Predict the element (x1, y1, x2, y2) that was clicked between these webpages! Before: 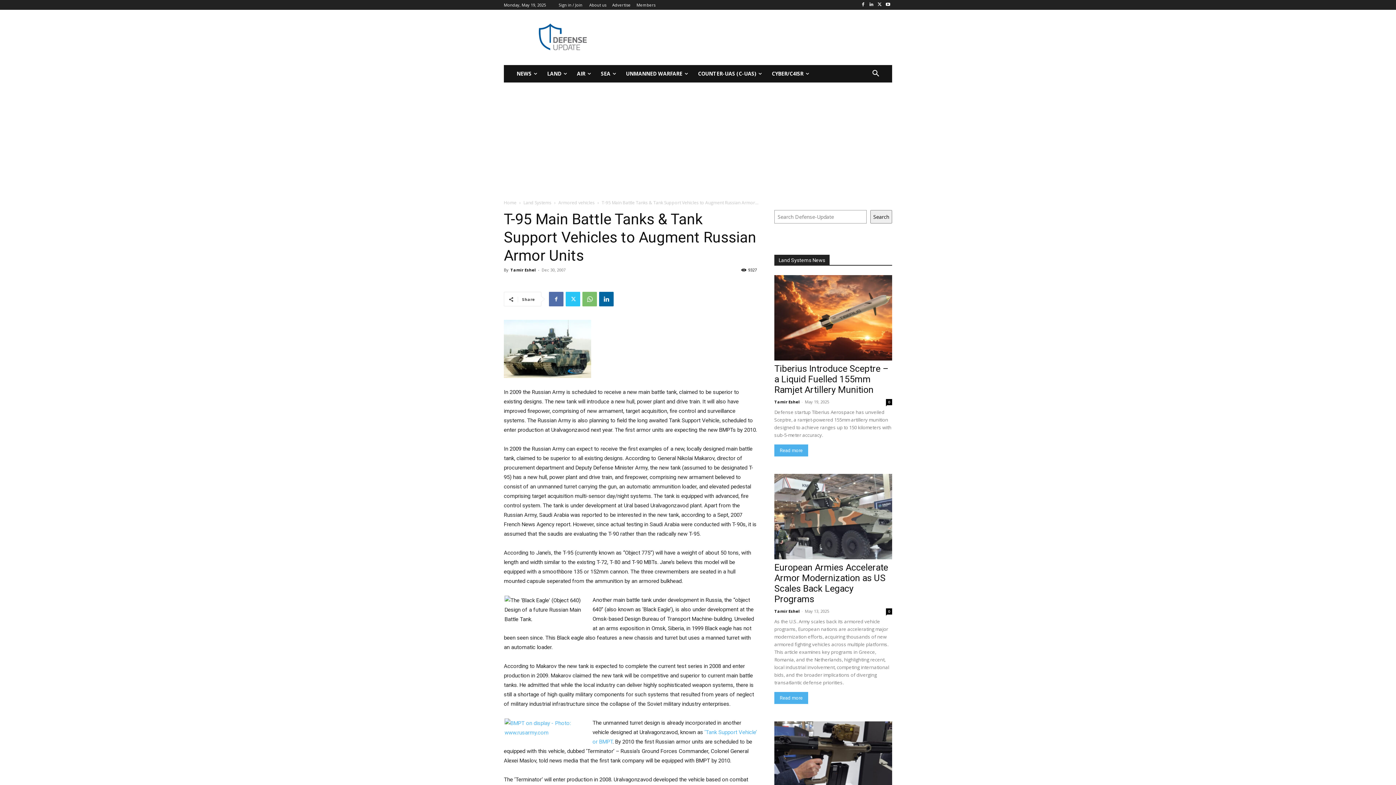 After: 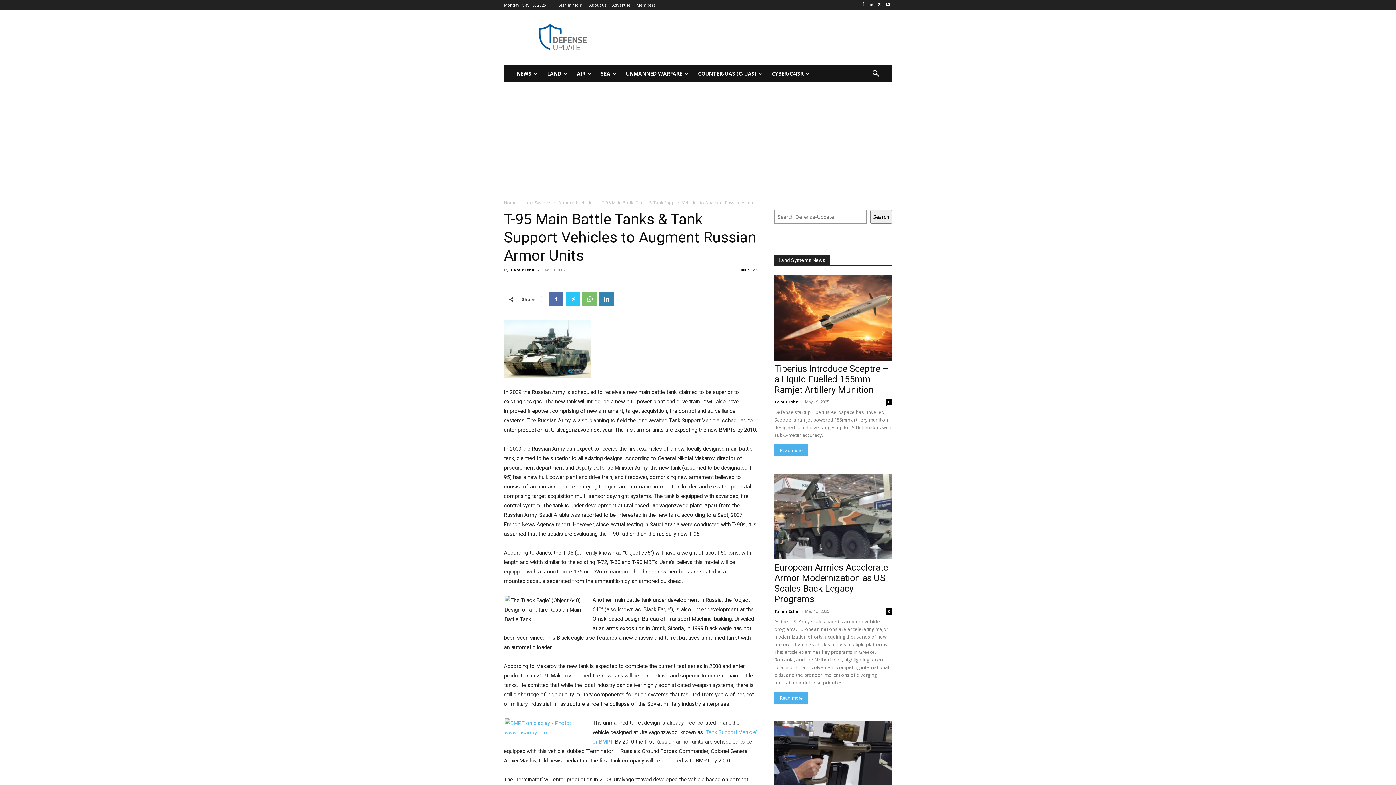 Action: bbox: (599, 291, 613, 306)